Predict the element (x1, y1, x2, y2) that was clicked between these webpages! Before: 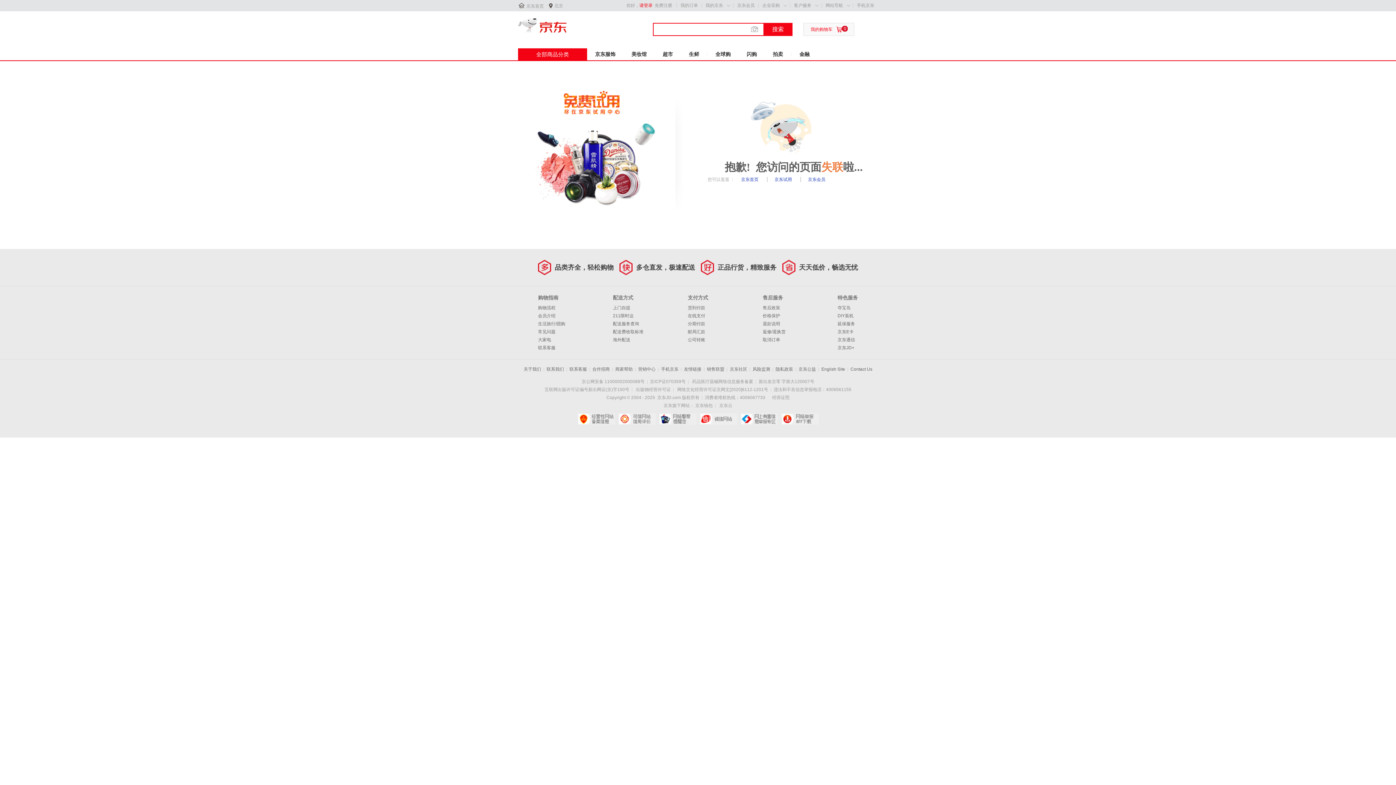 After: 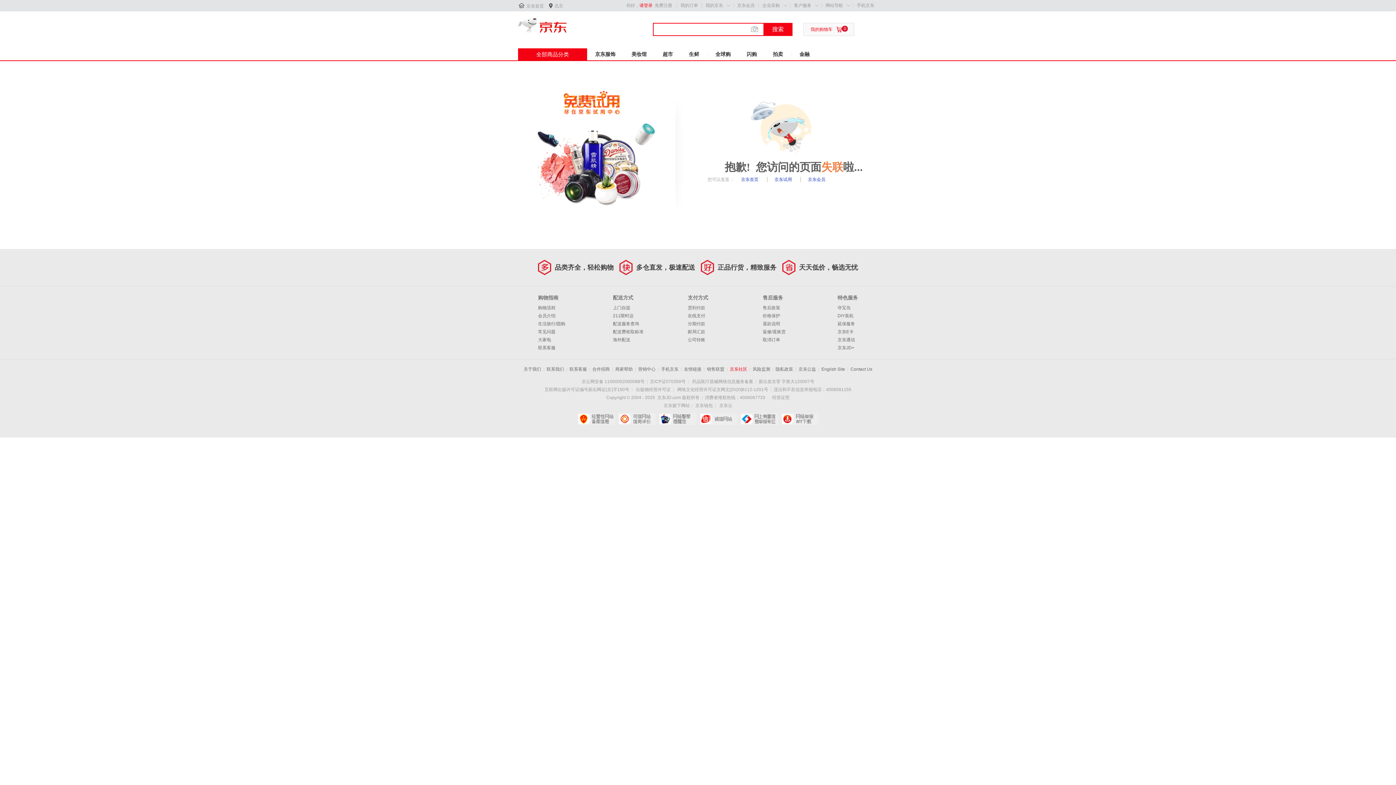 Action: bbox: (730, 366, 747, 372) label: 京东社区